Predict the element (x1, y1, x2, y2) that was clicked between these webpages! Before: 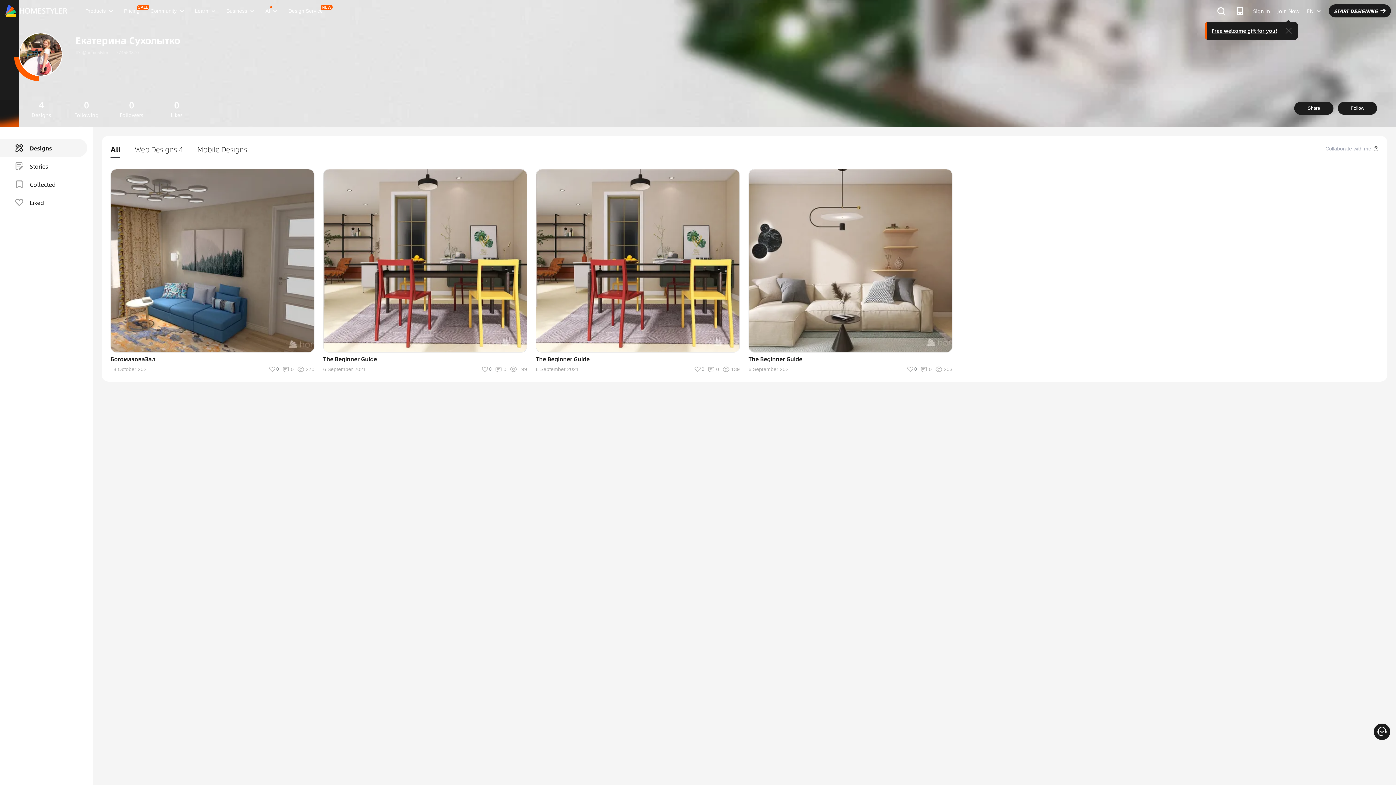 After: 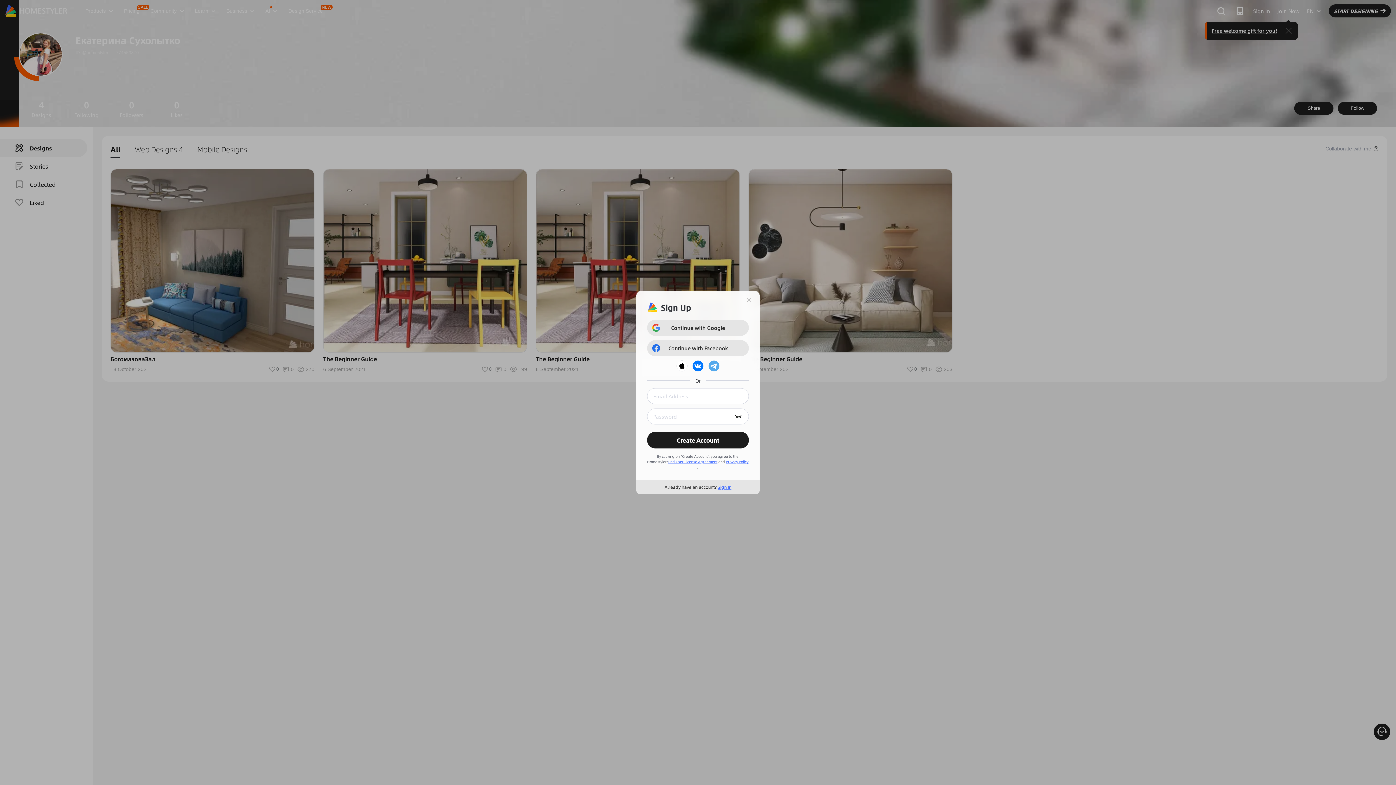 Action: label: Join Now bbox: (1274, 1, 1303, 20)